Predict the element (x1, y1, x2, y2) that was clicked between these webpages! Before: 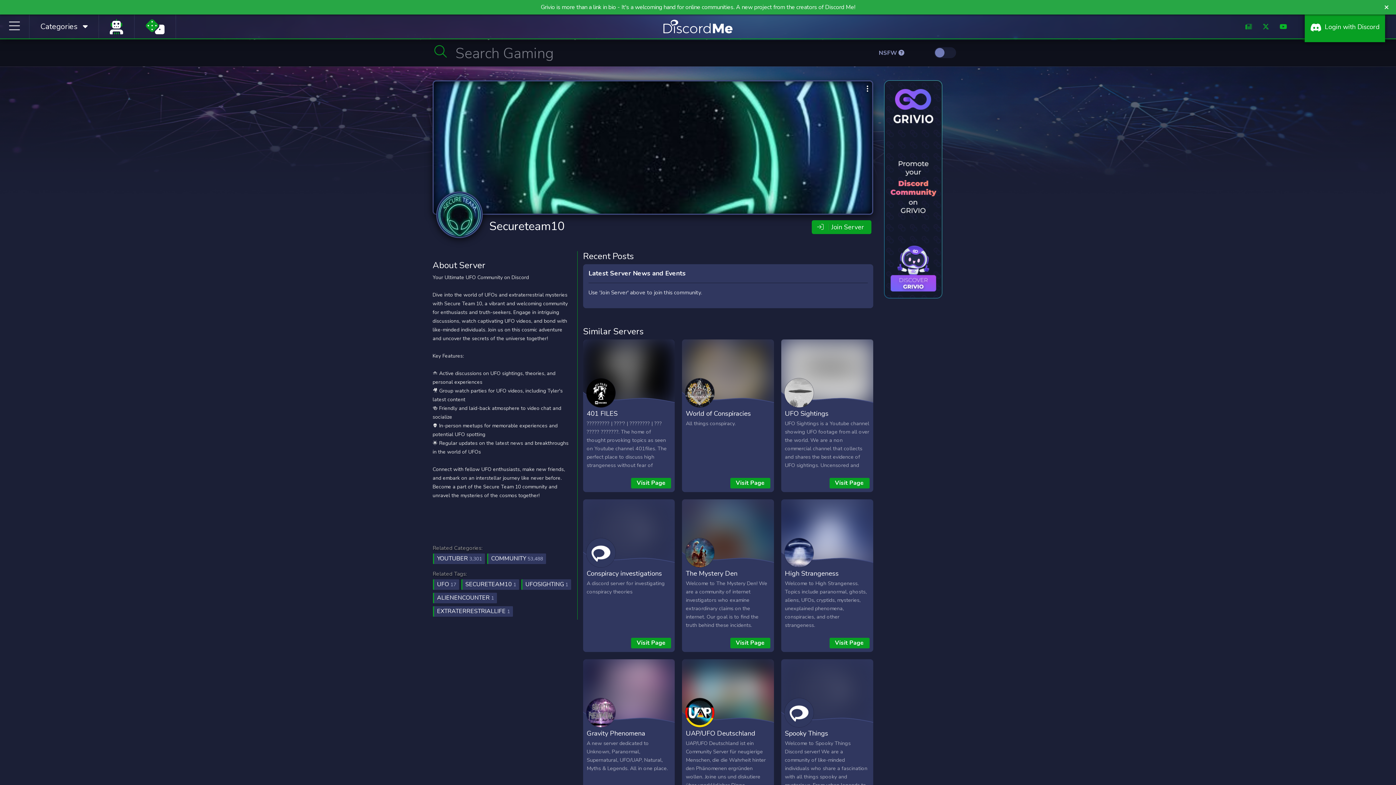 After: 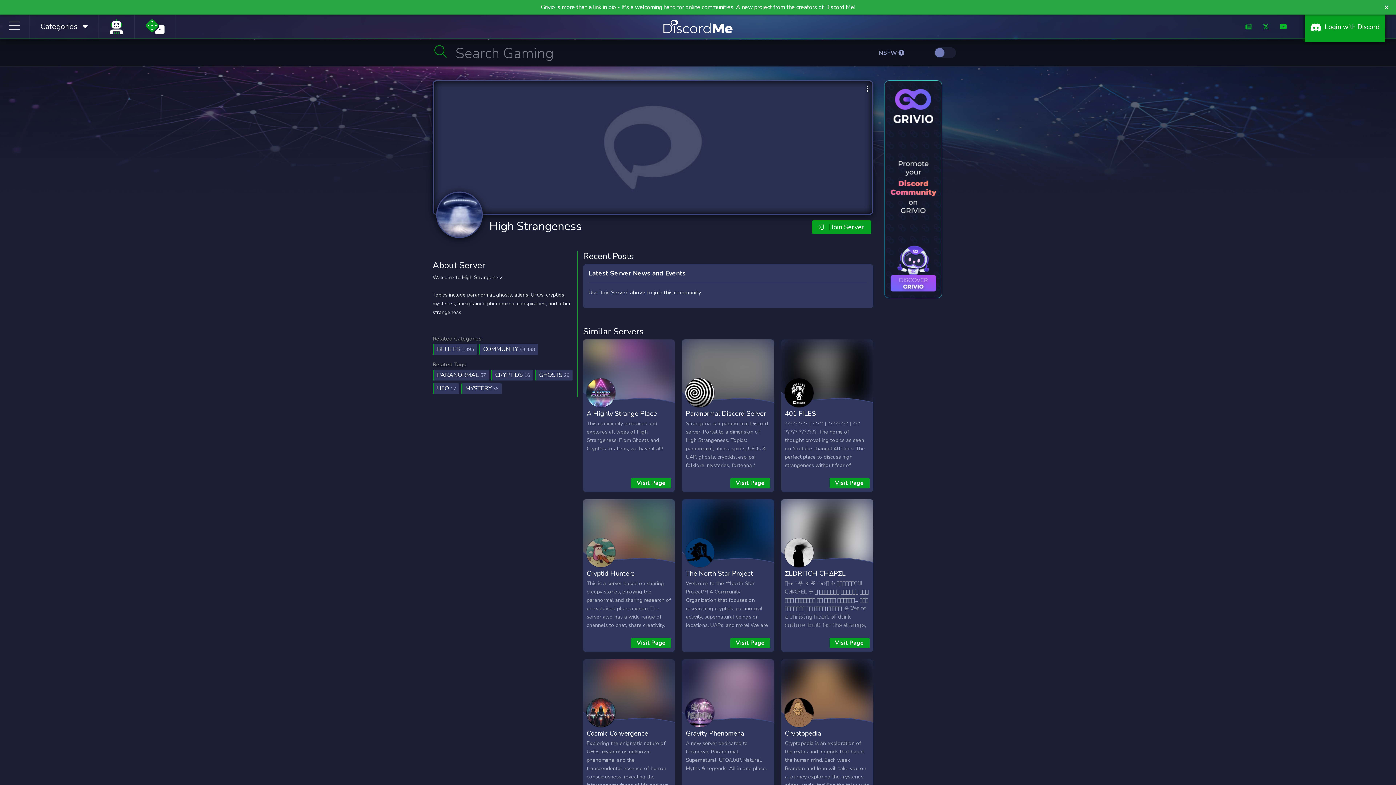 Action: label: High Strangeness bbox: (785, 569, 838, 578)